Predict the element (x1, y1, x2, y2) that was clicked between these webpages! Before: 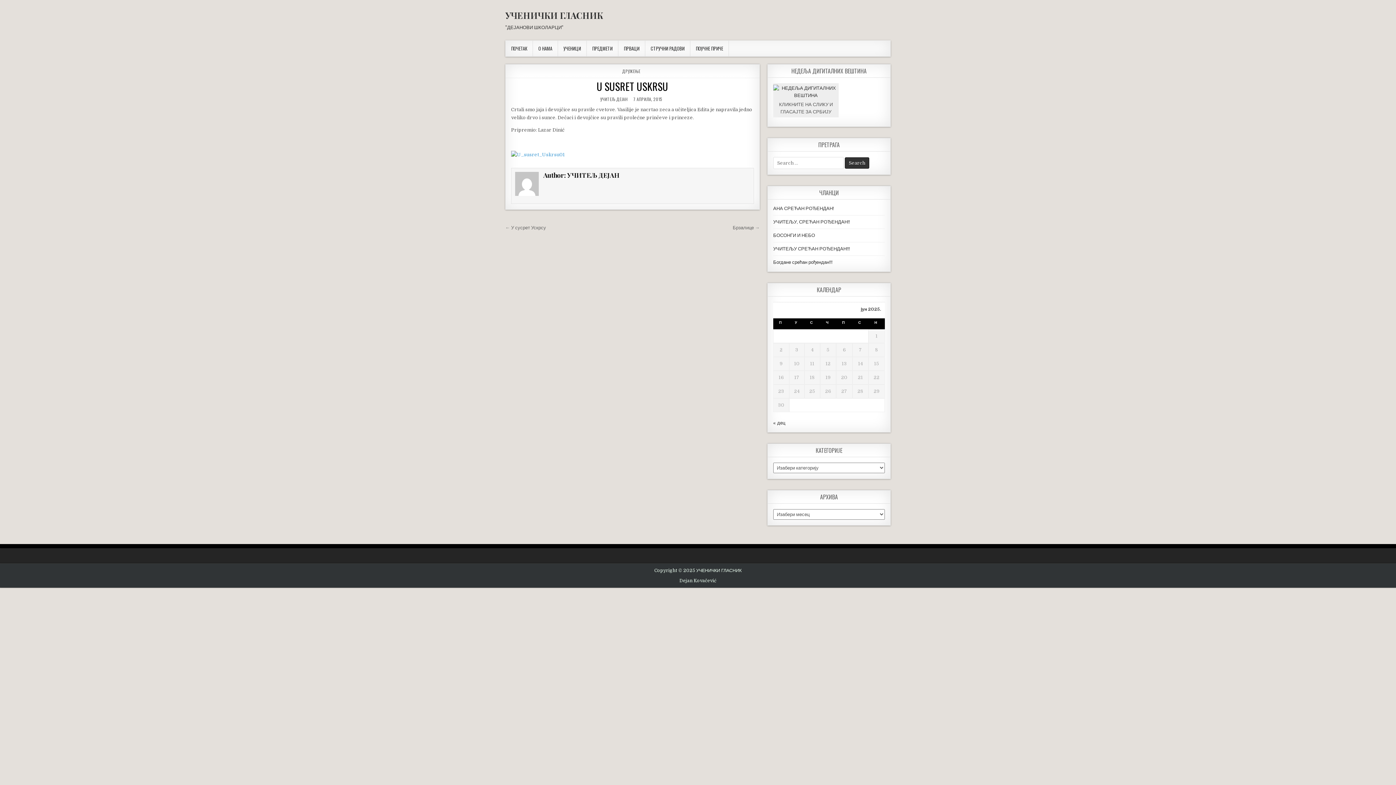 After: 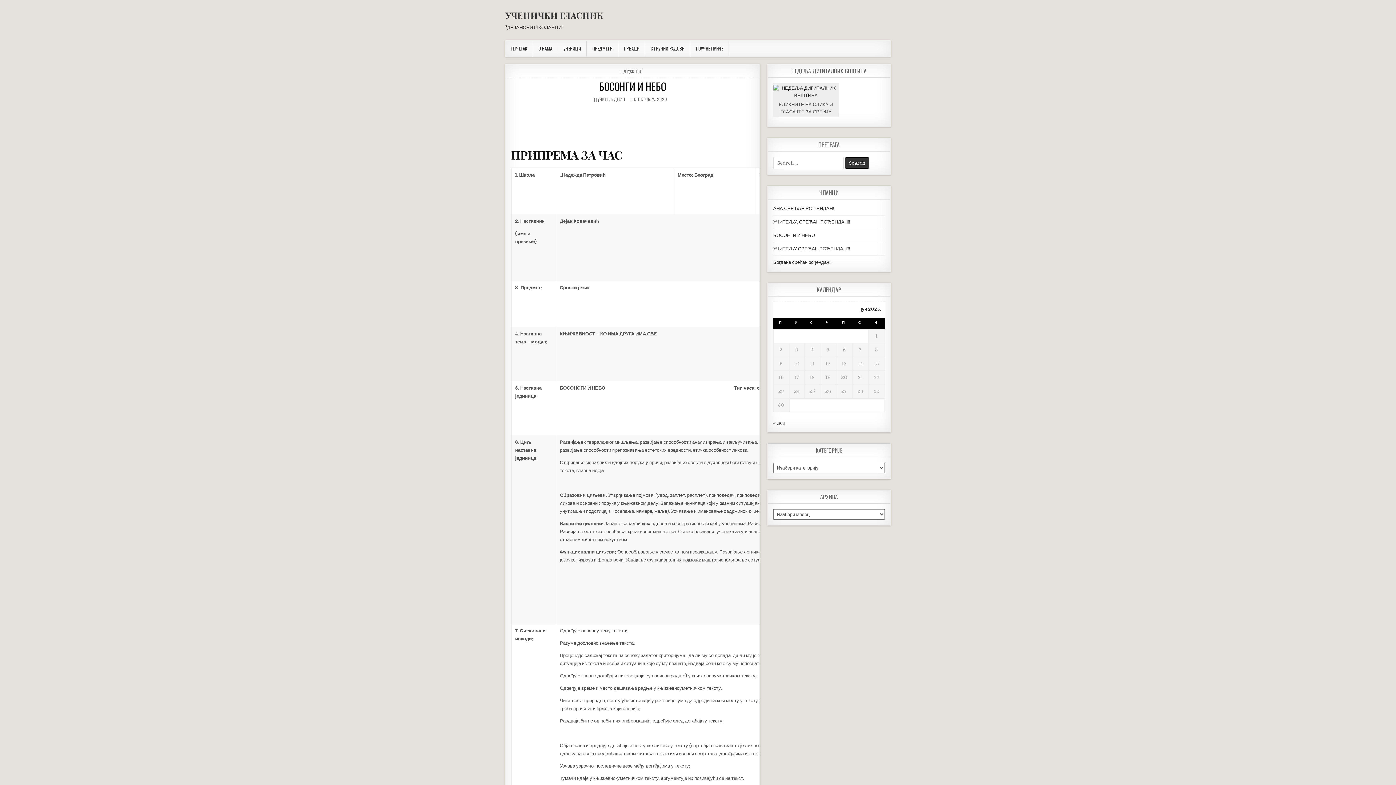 Action: label: БОСОНГИ И НЕБО bbox: (773, 232, 815, 238)